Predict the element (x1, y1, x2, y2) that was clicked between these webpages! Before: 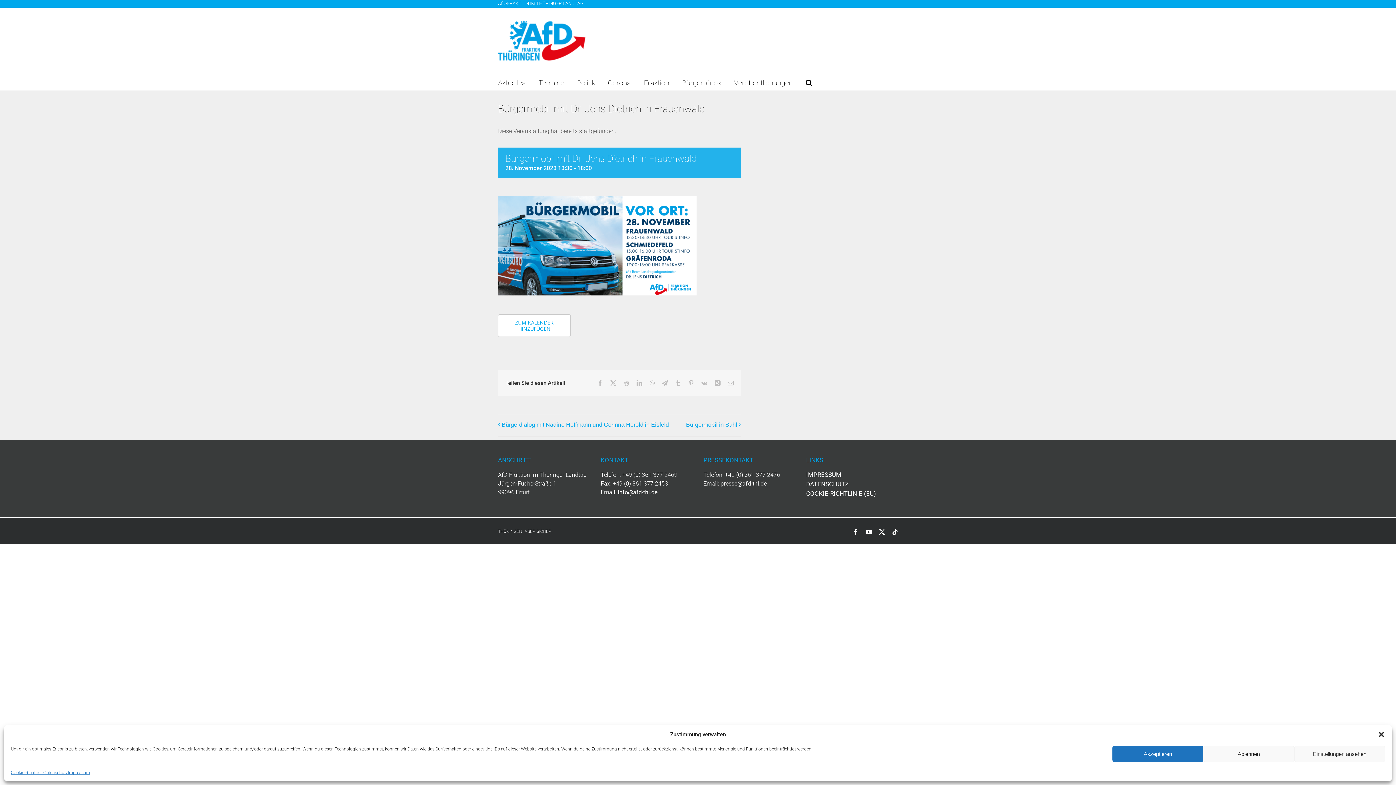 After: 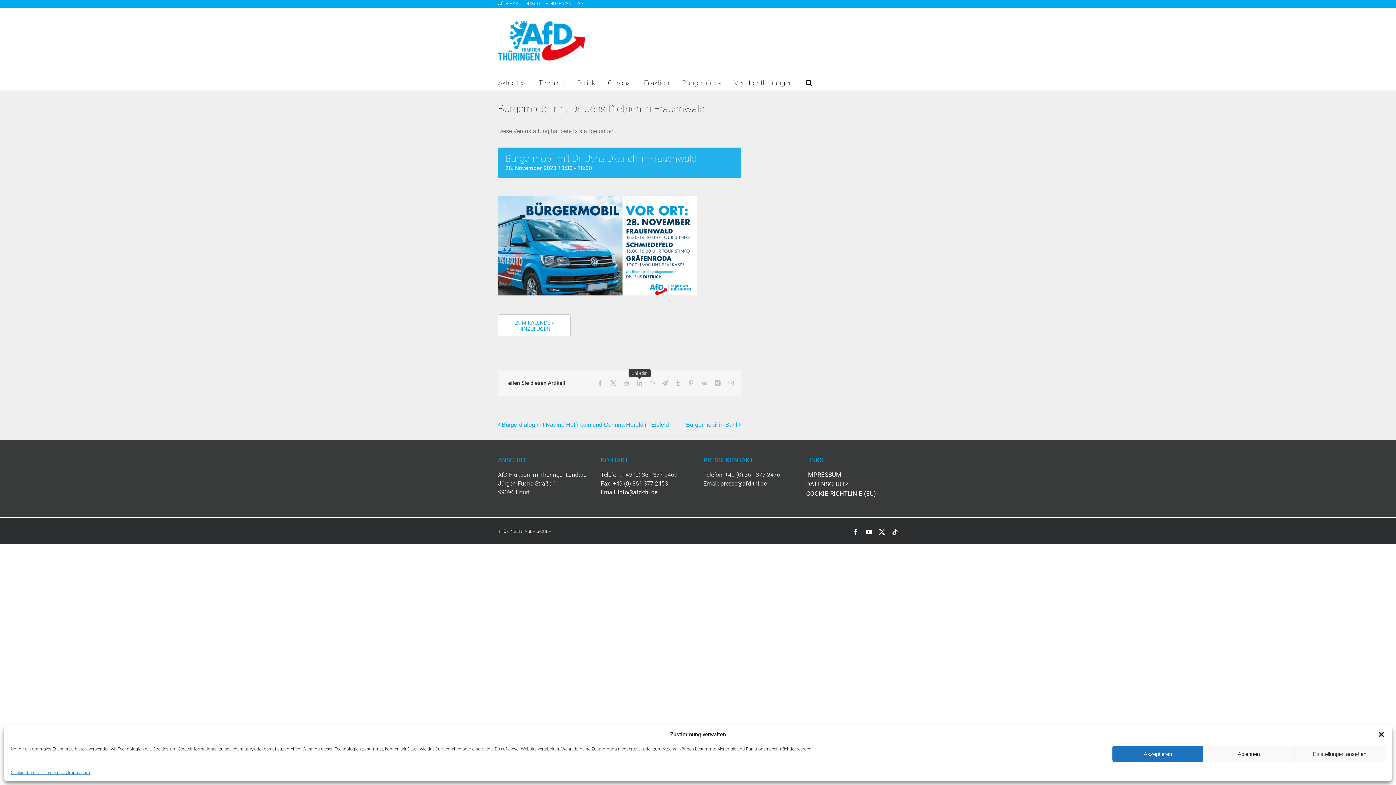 Action: bbox: (636, 380, 642, 386) label: LinkedIn